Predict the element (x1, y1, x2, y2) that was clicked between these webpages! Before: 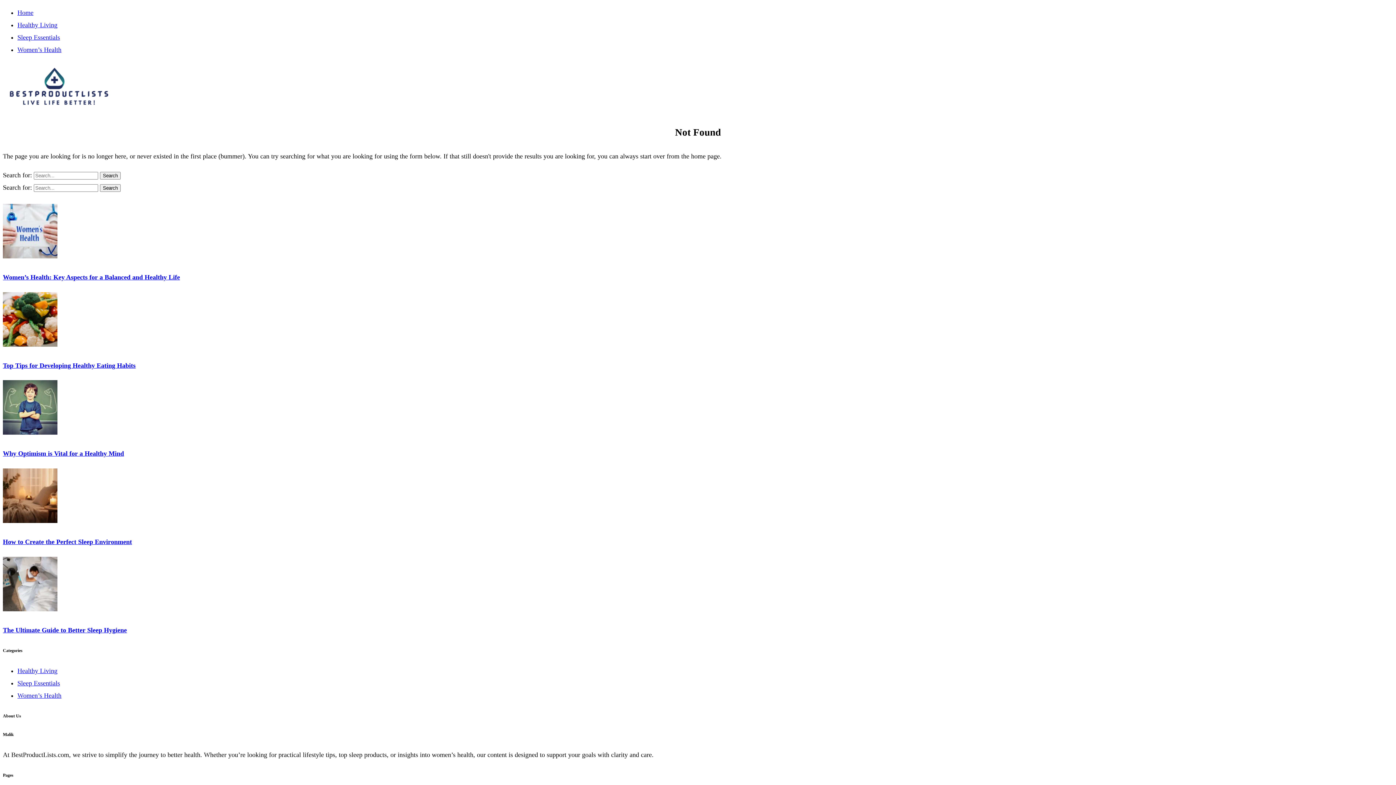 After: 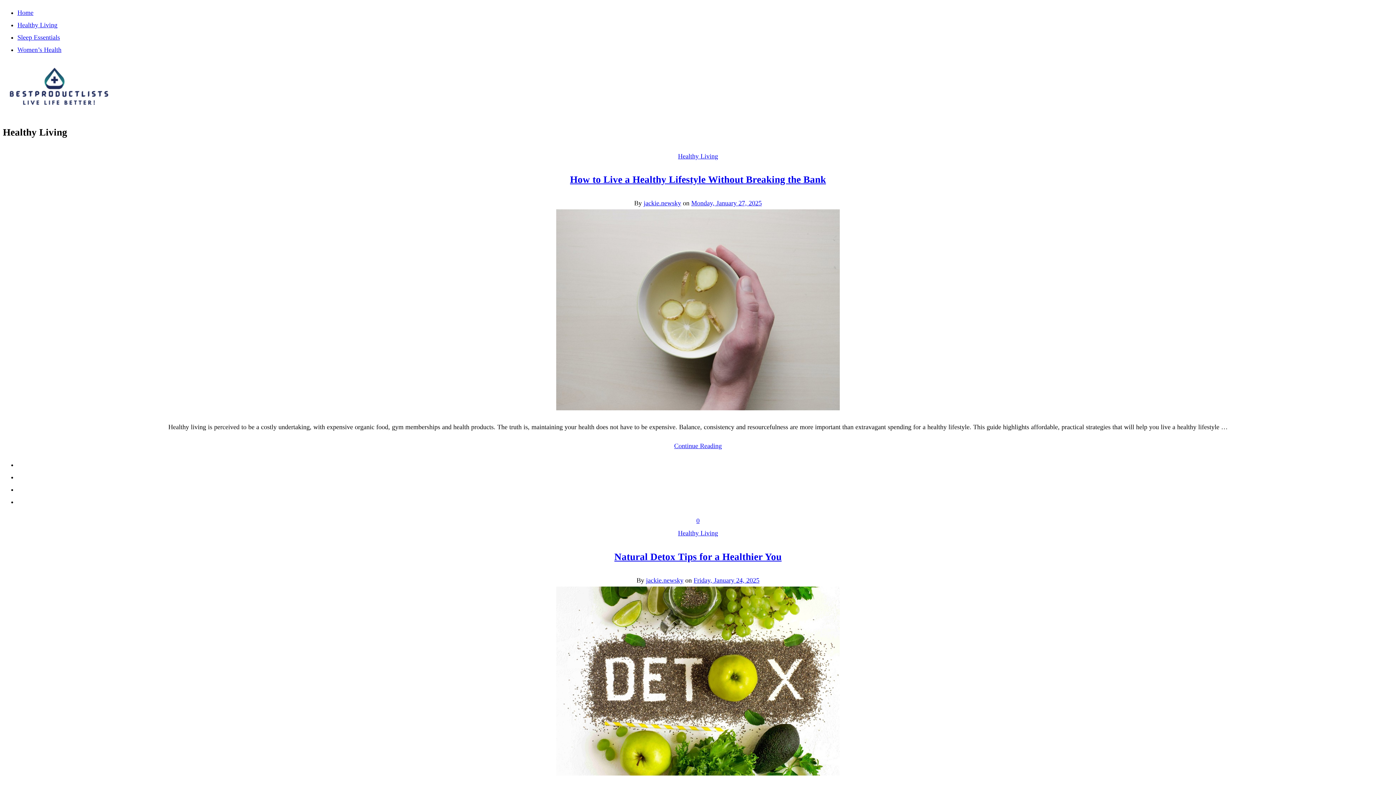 Action: bbox: (17, 21, 57, 28) label: Healthy Living